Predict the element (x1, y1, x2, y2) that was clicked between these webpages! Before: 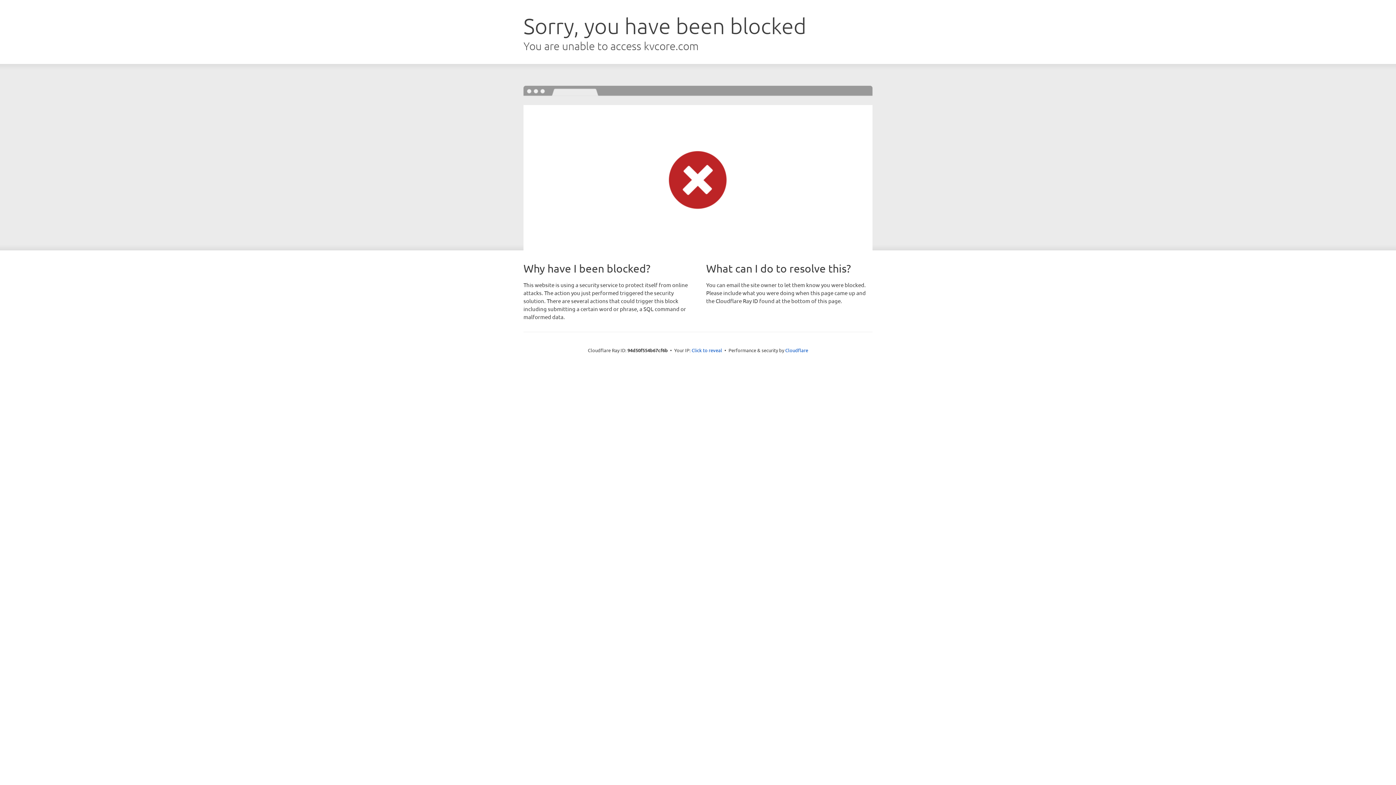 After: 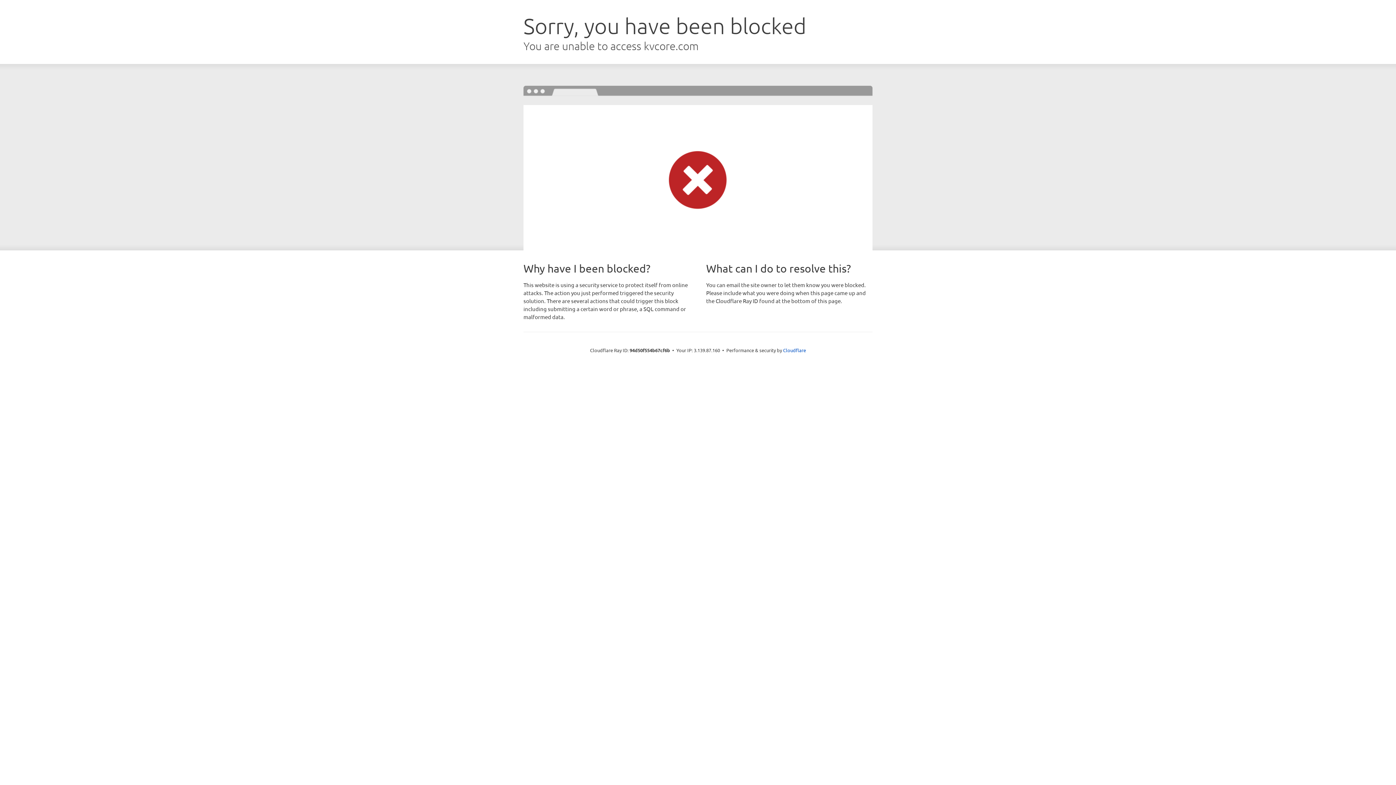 Action: bbox: (691, 346, 722, 353) label: Click to reveal